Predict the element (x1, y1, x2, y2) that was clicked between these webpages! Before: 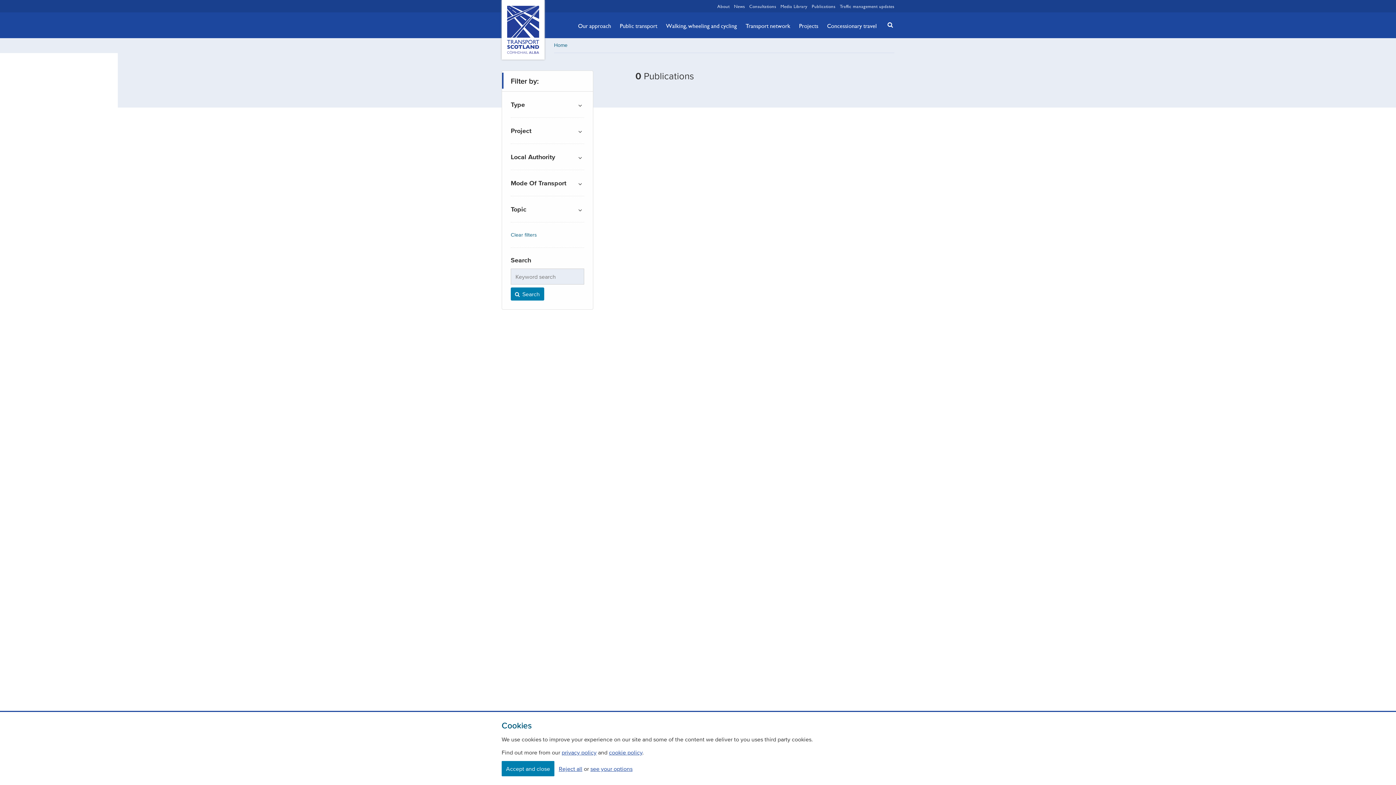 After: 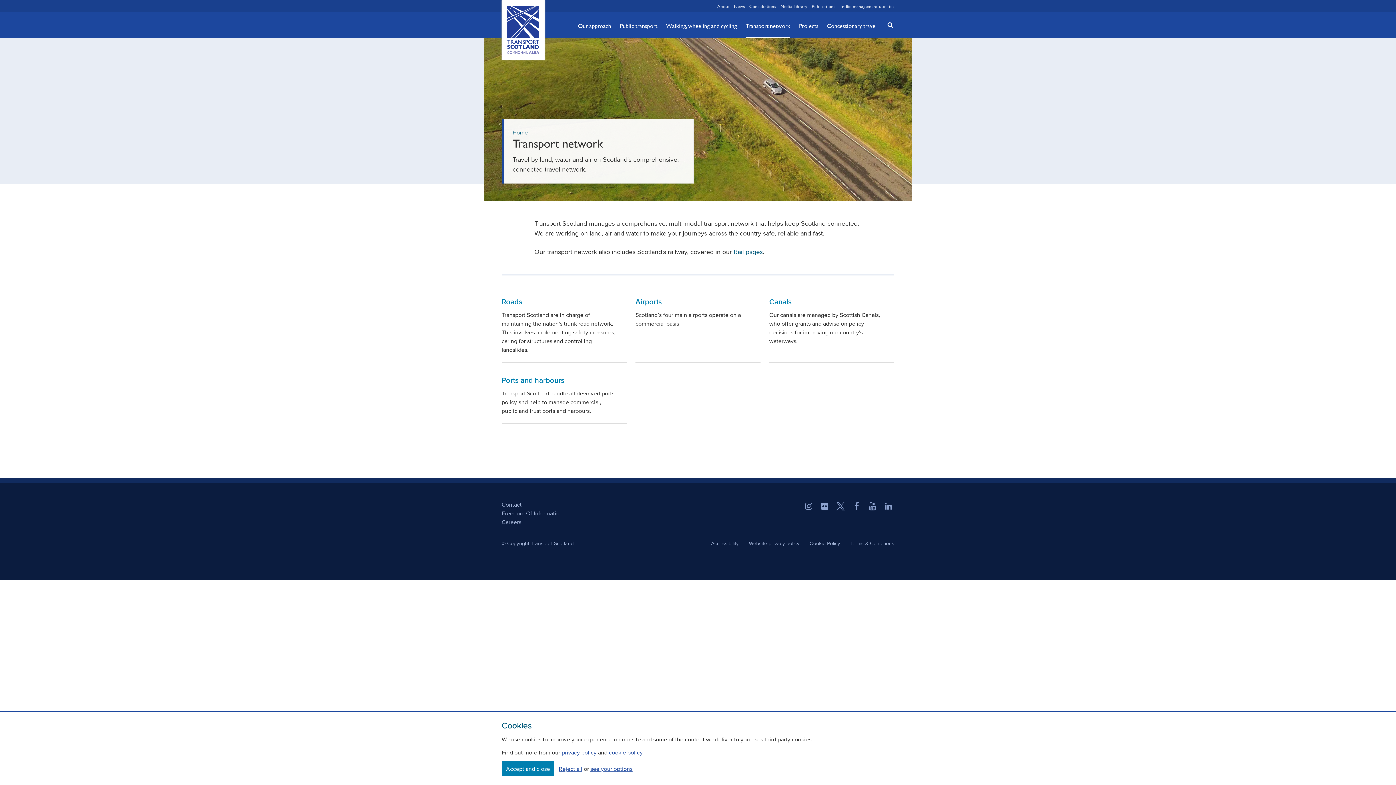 Action: bbox: (745, 13, 790, 38) label: Transport network